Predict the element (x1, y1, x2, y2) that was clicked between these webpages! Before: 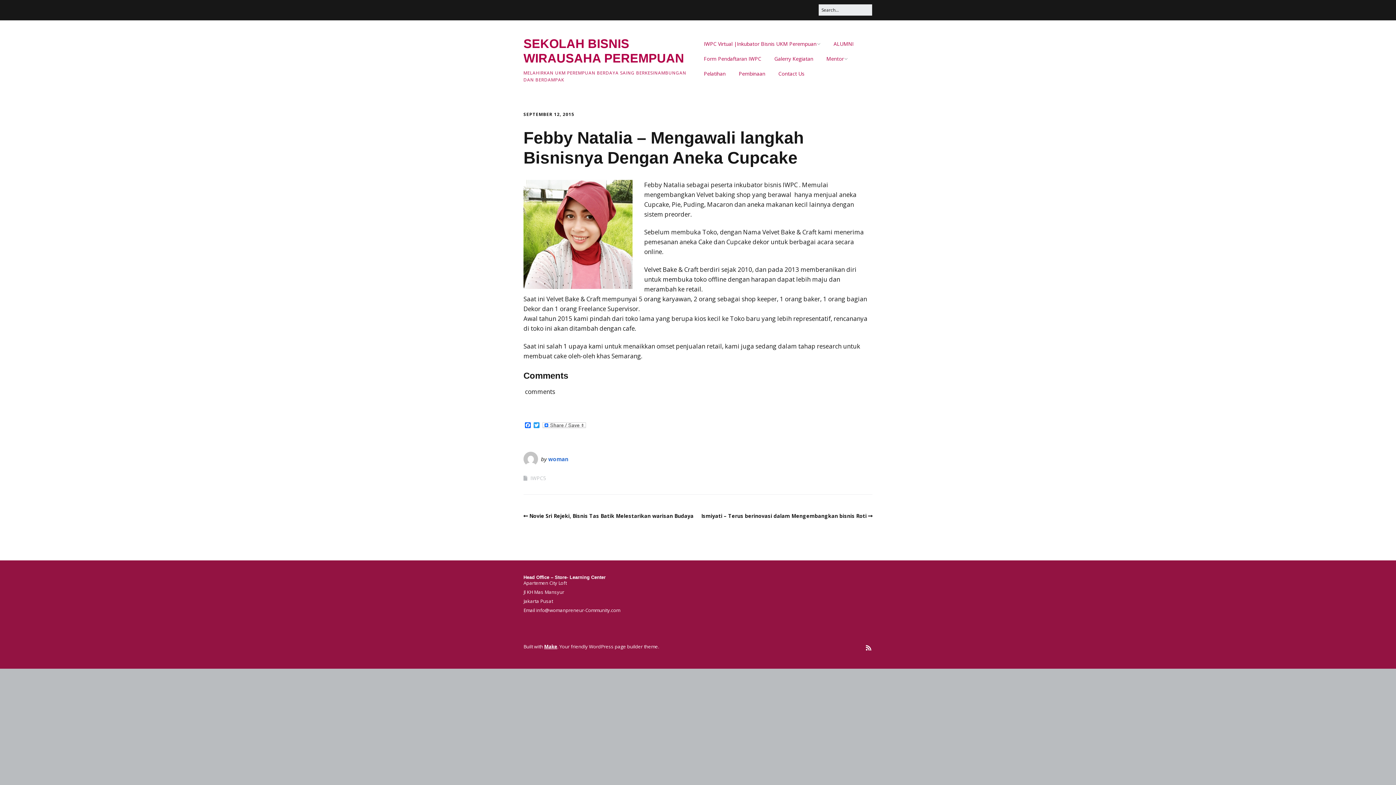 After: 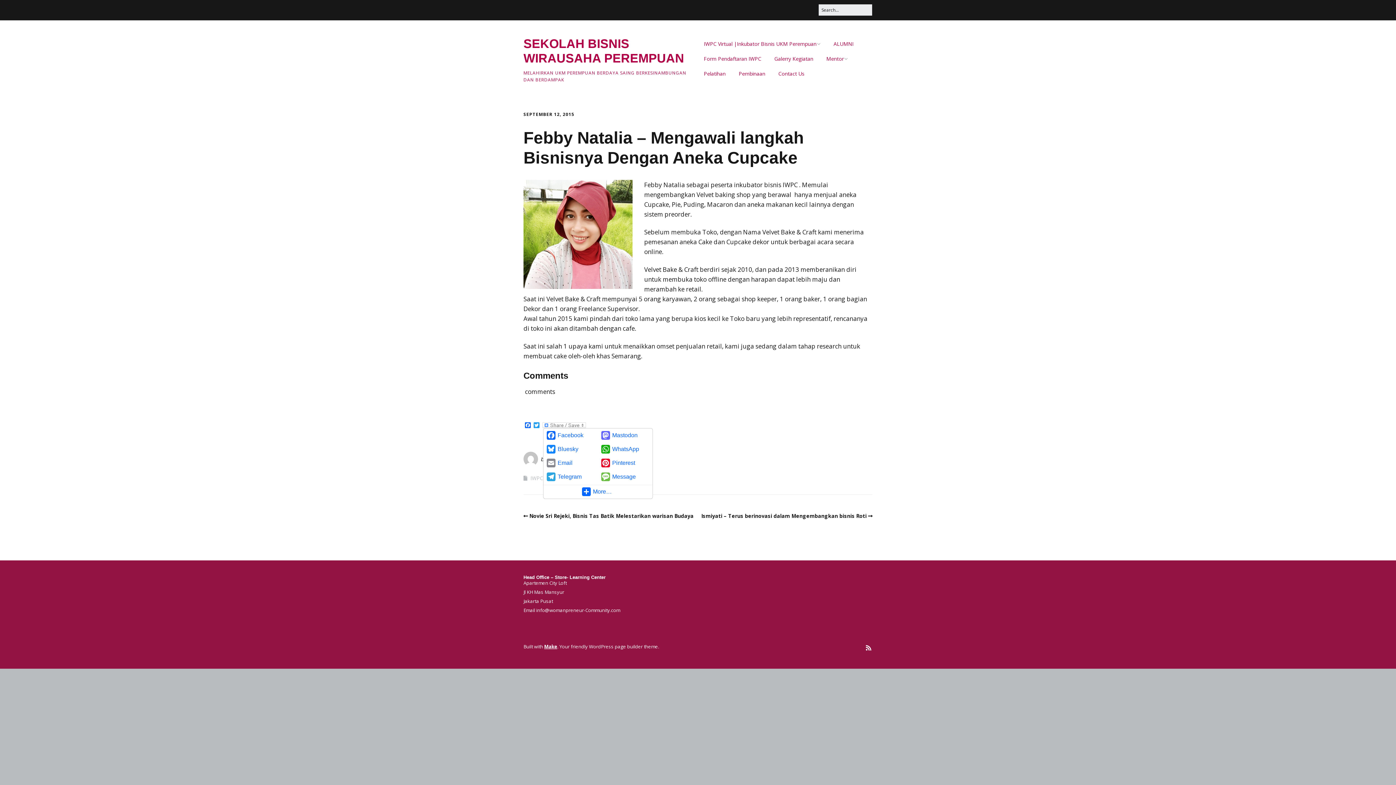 Action: bbox: (541, 422, 587, 429)